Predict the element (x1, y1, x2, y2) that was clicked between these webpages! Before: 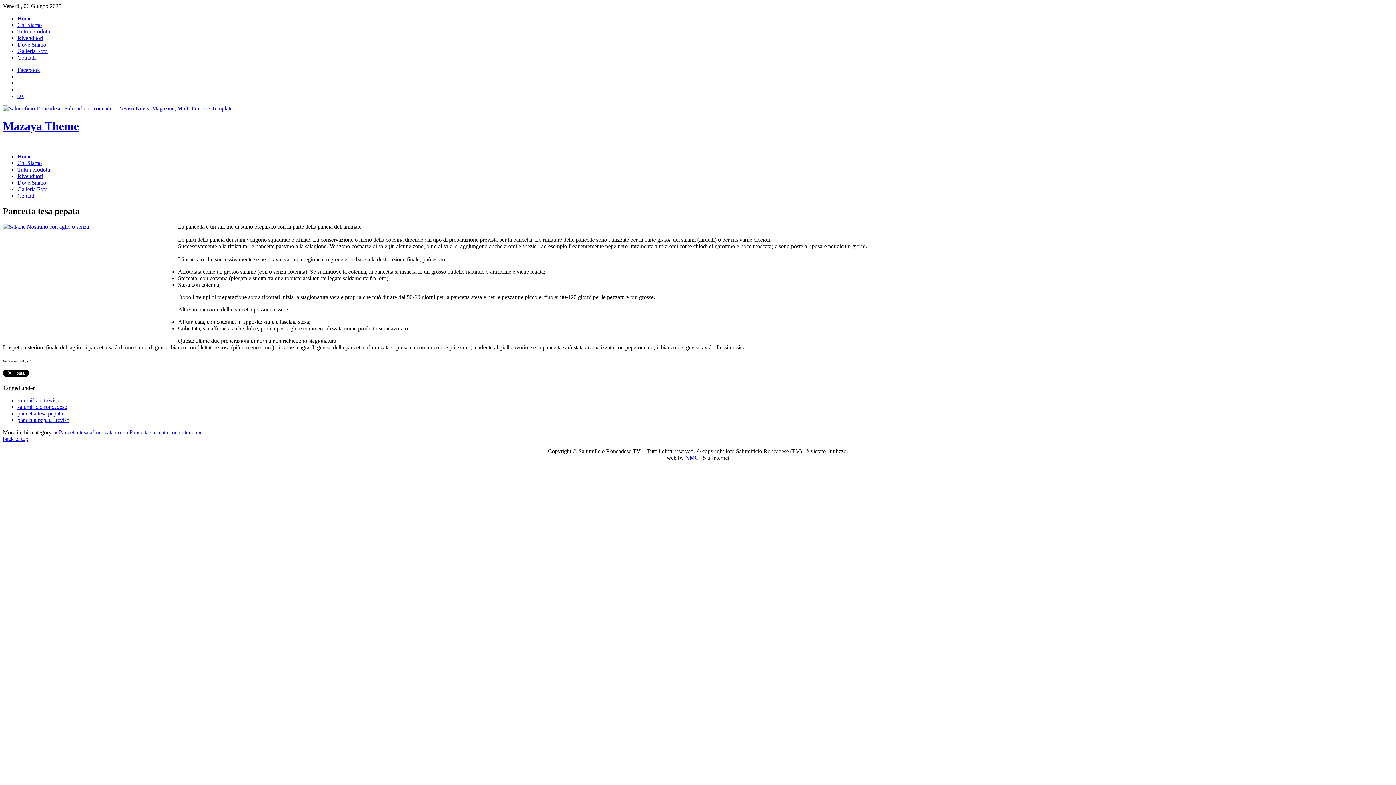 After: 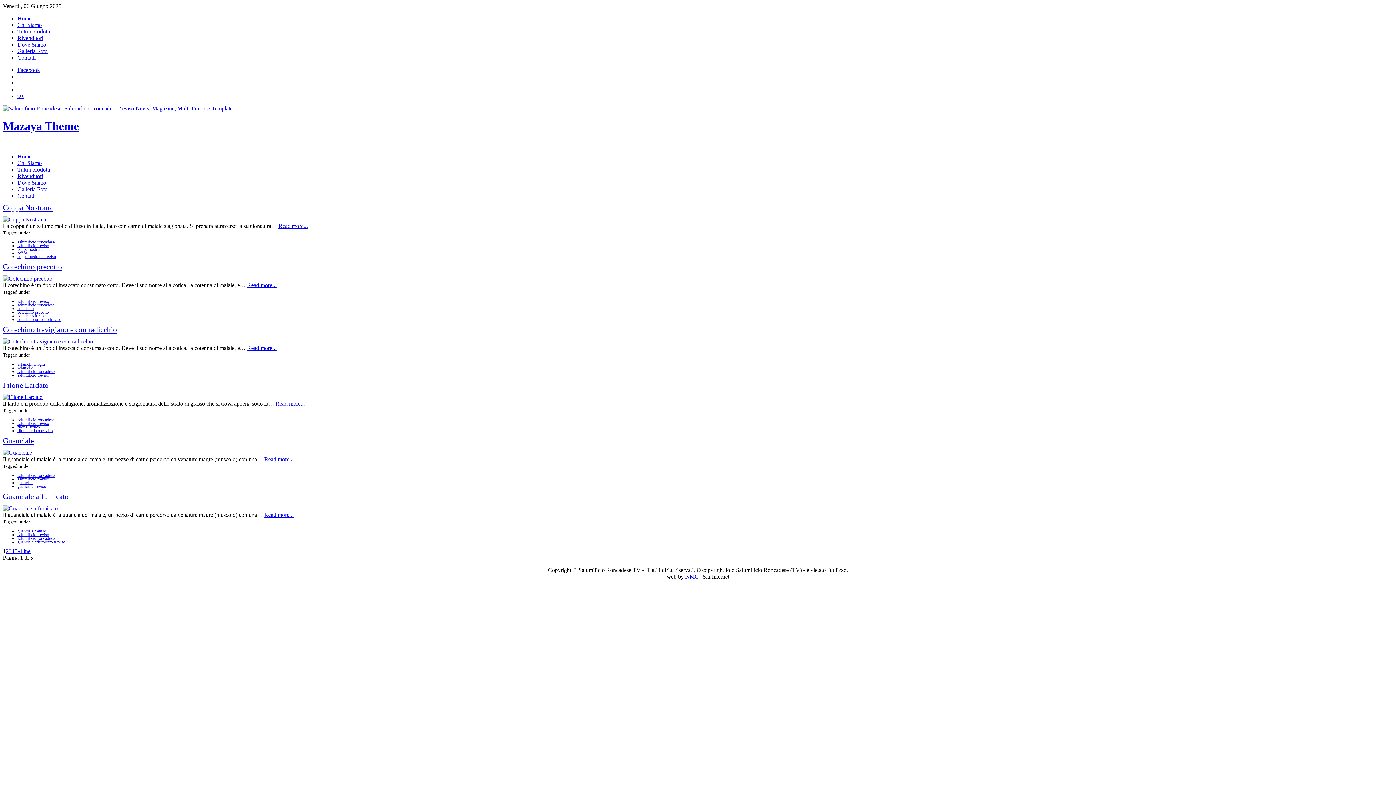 Action: label: Tutti i prodotti bbox: (17, 28, 50, 34)